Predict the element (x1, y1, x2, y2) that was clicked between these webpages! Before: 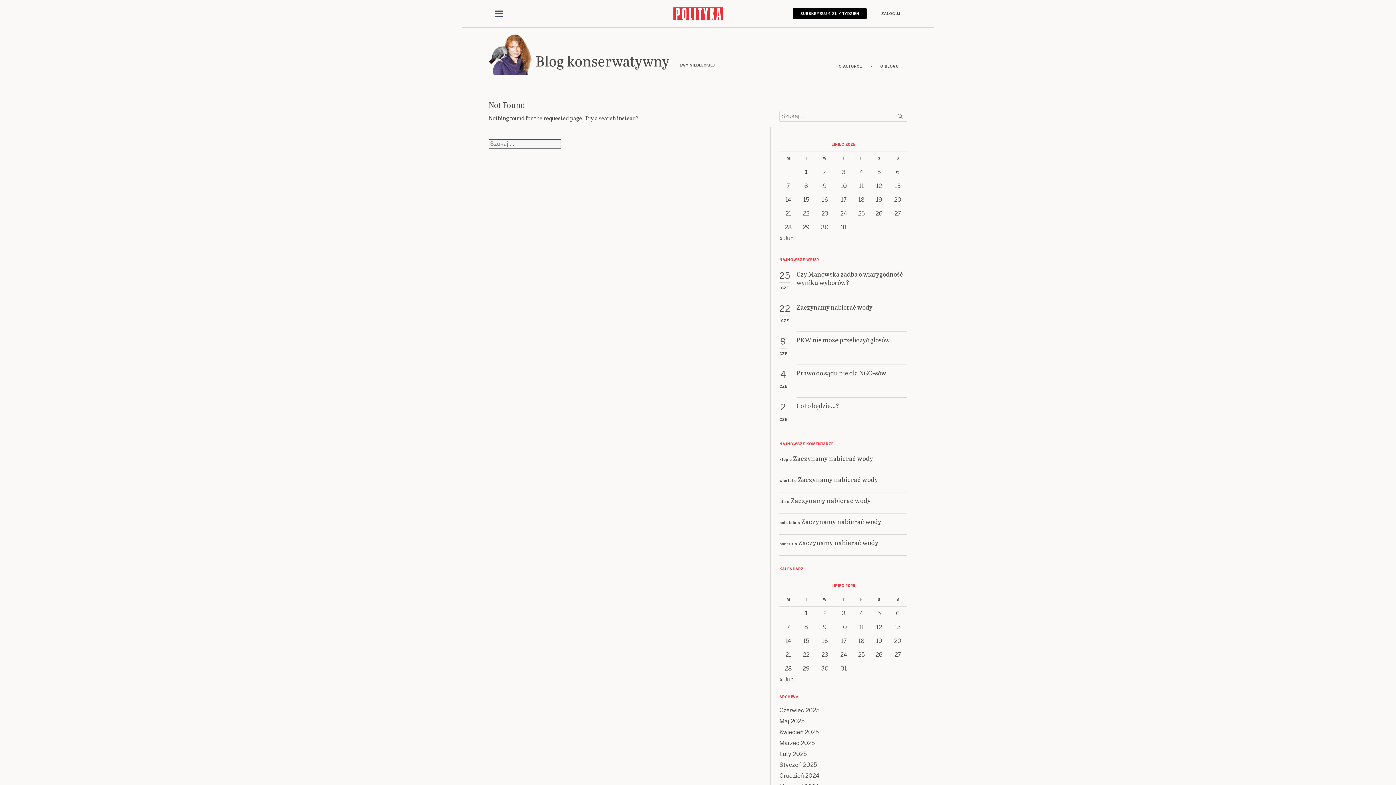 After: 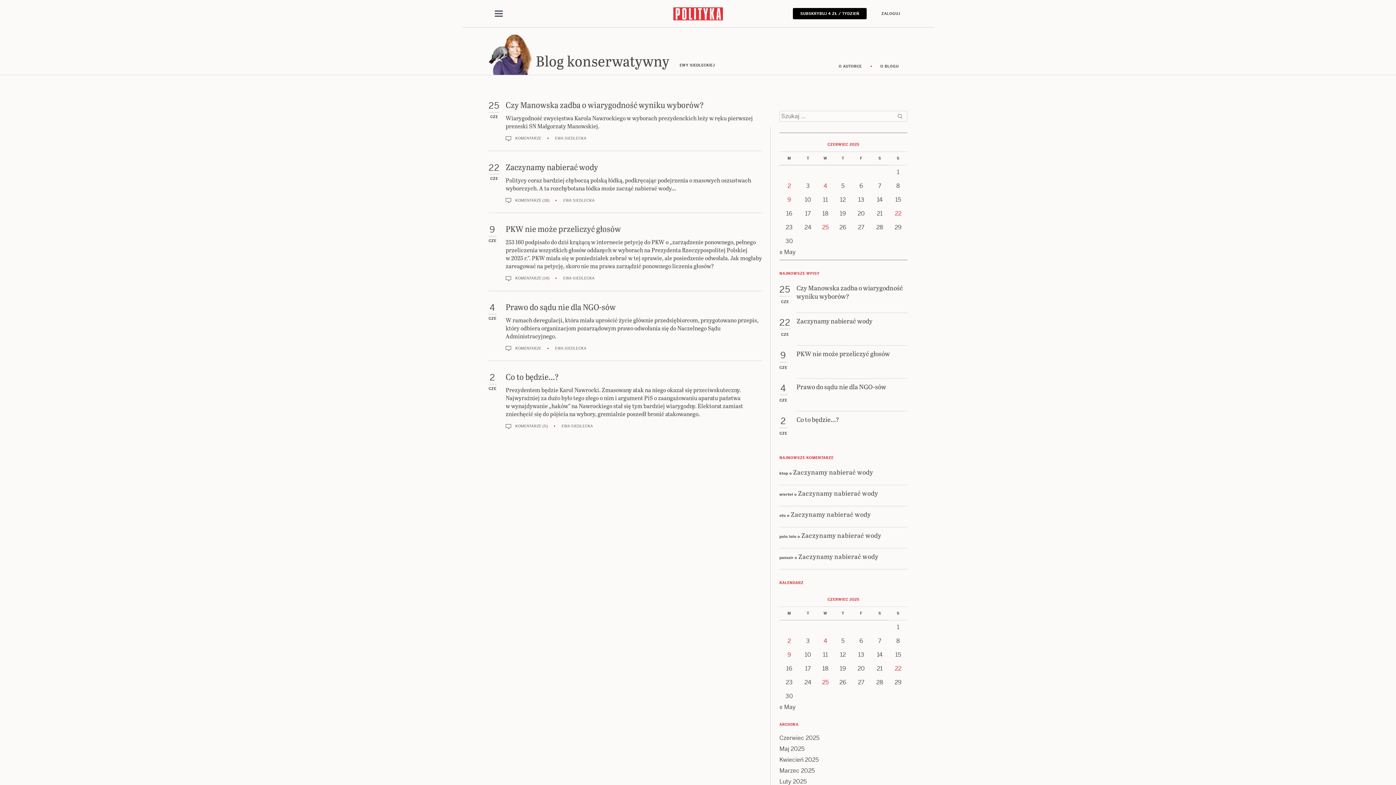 Action: label: « Jun bbox: (779, 234, 793, 242)